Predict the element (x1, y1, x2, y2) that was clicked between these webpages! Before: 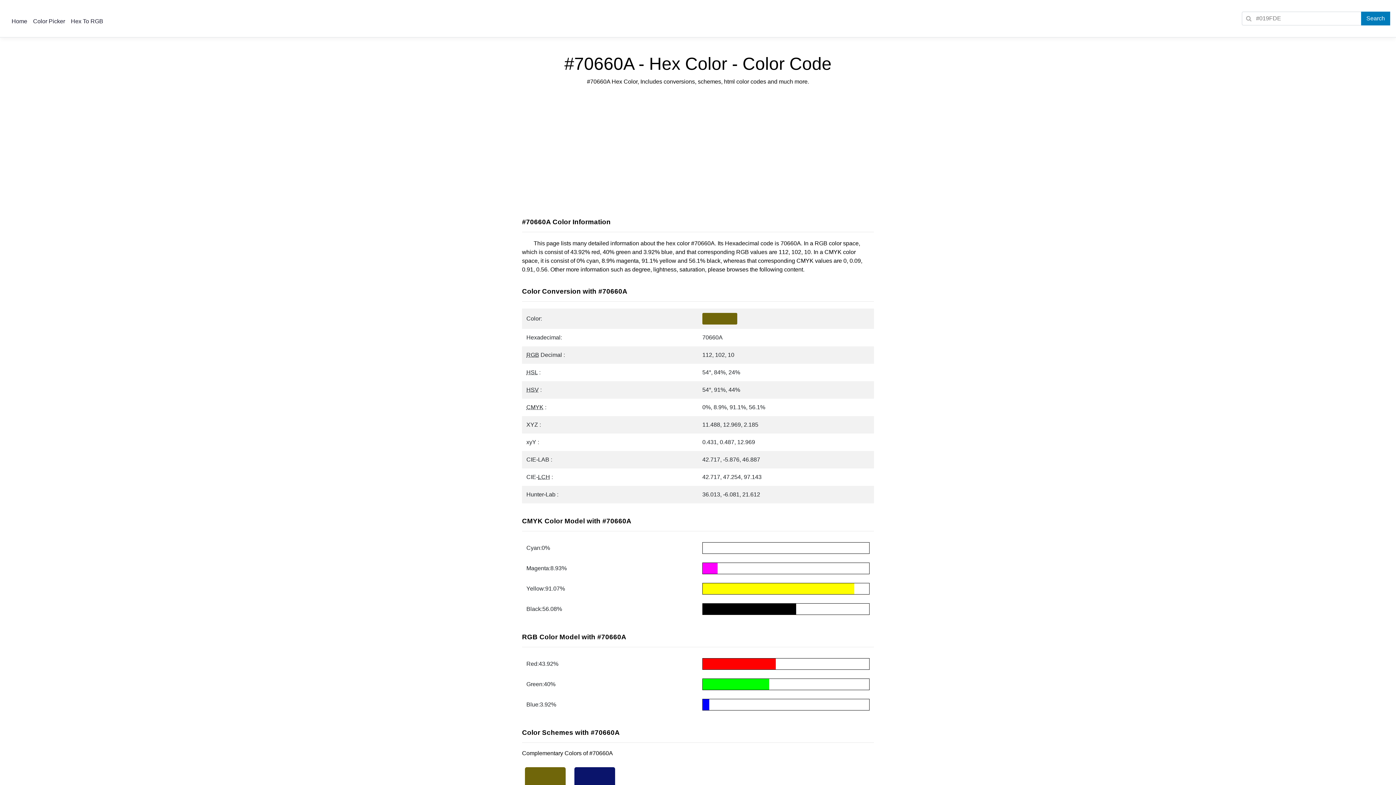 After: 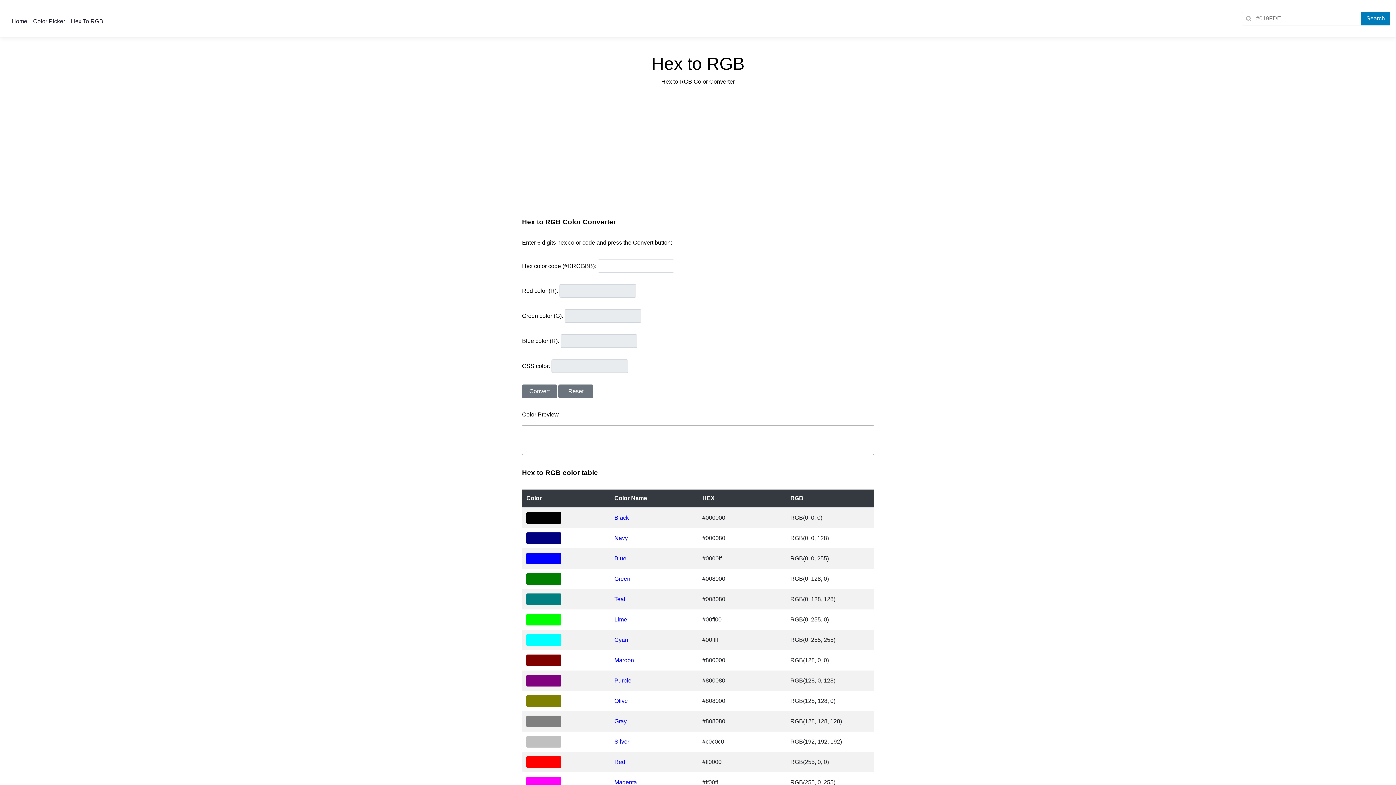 Action: bbox: (68, 15, 106, 27) label: Hex To RGB